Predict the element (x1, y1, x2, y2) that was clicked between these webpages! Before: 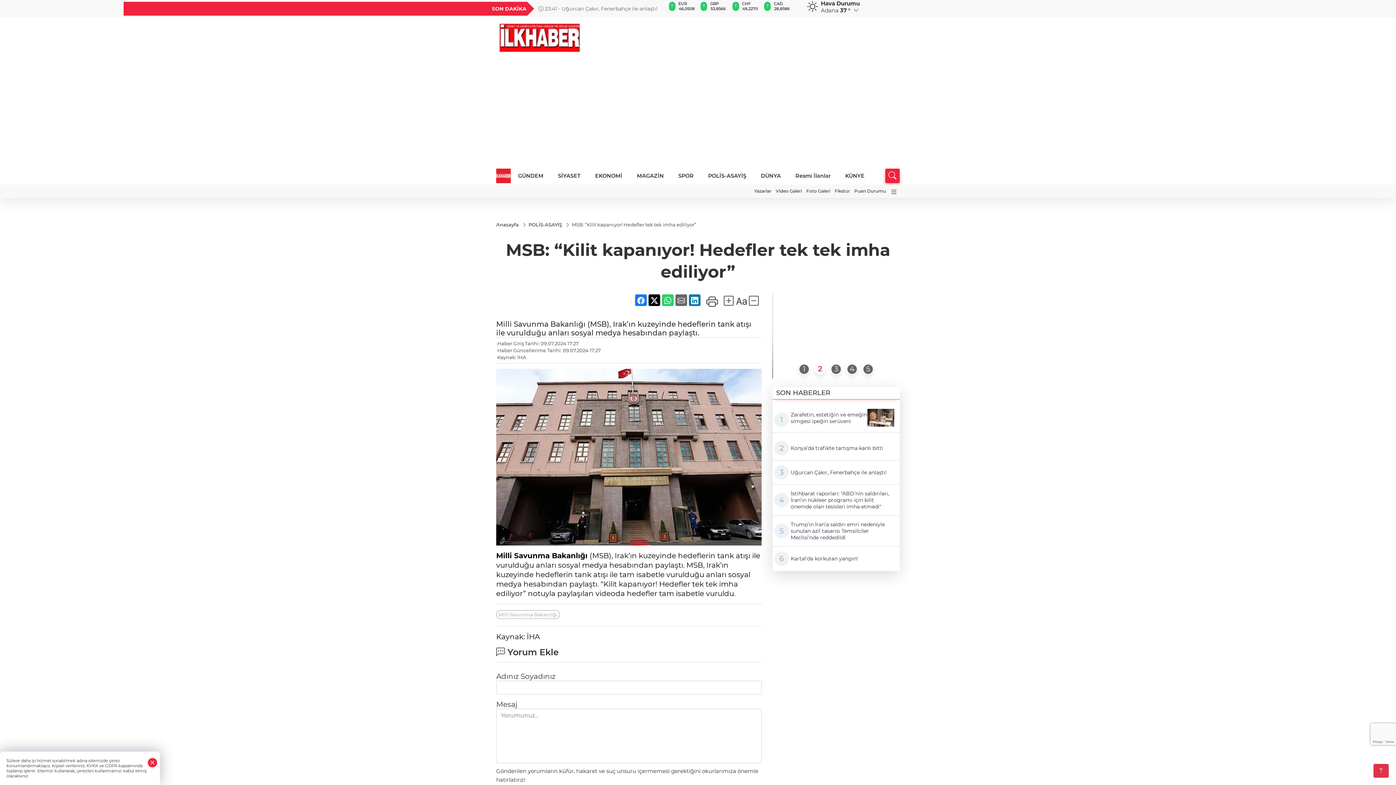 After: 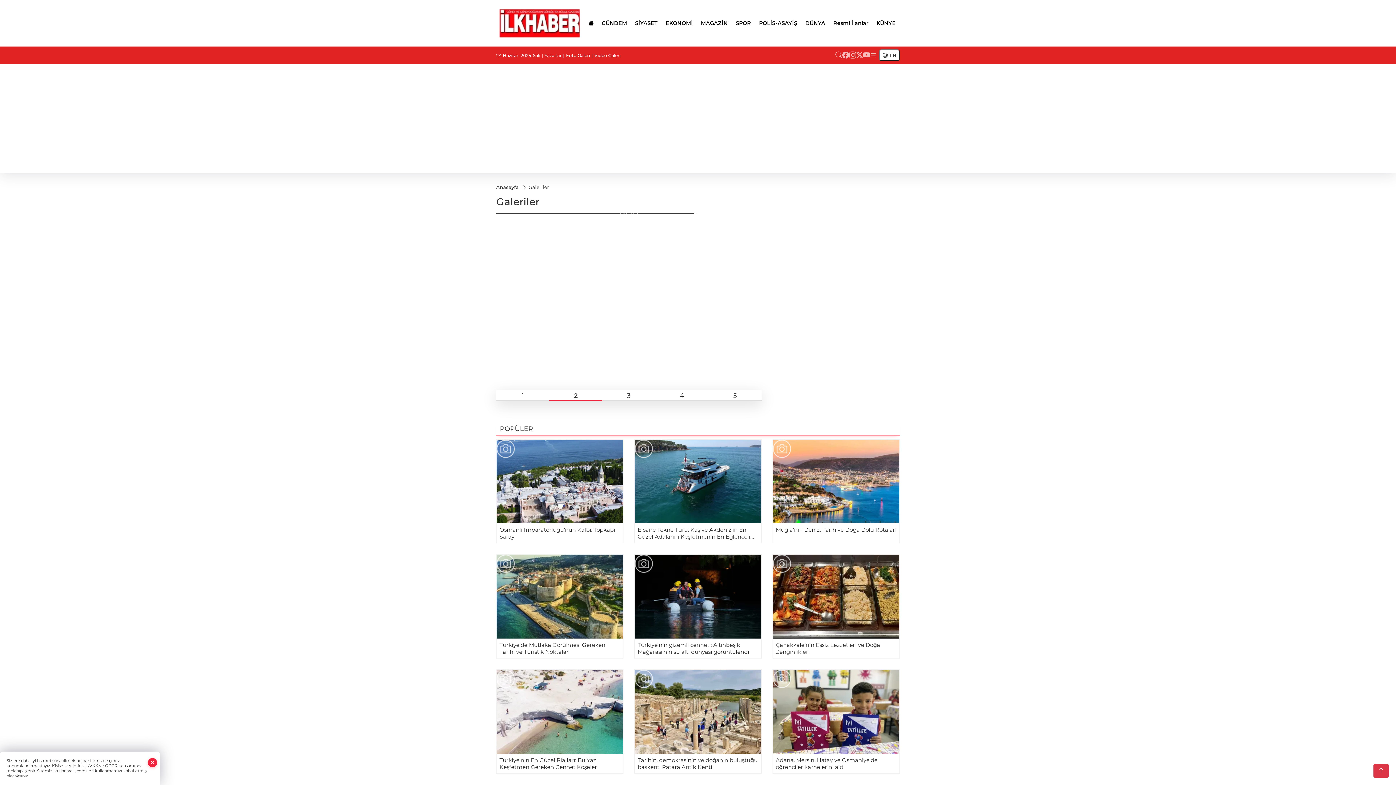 Action: bbox: (804, 186, 832, 196) label: Foto Galeri